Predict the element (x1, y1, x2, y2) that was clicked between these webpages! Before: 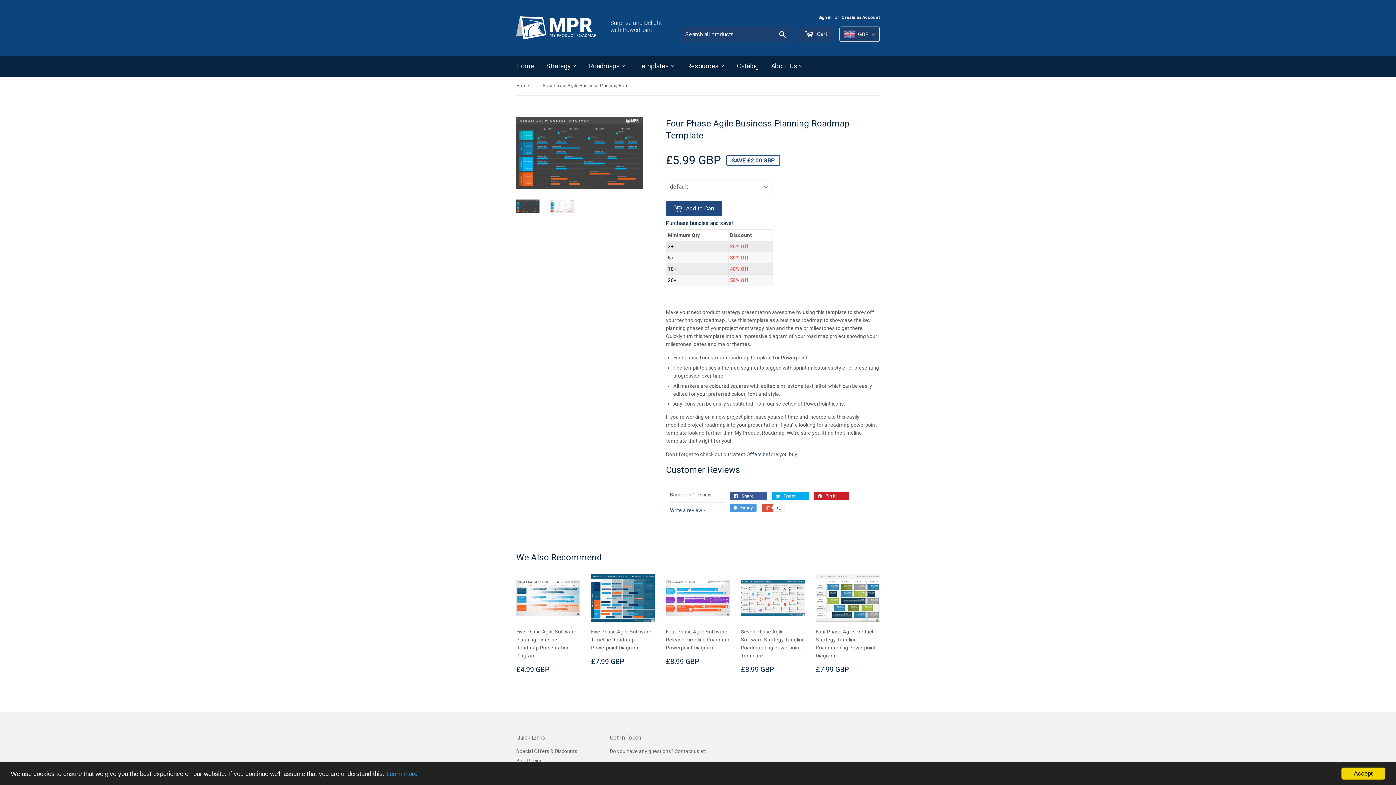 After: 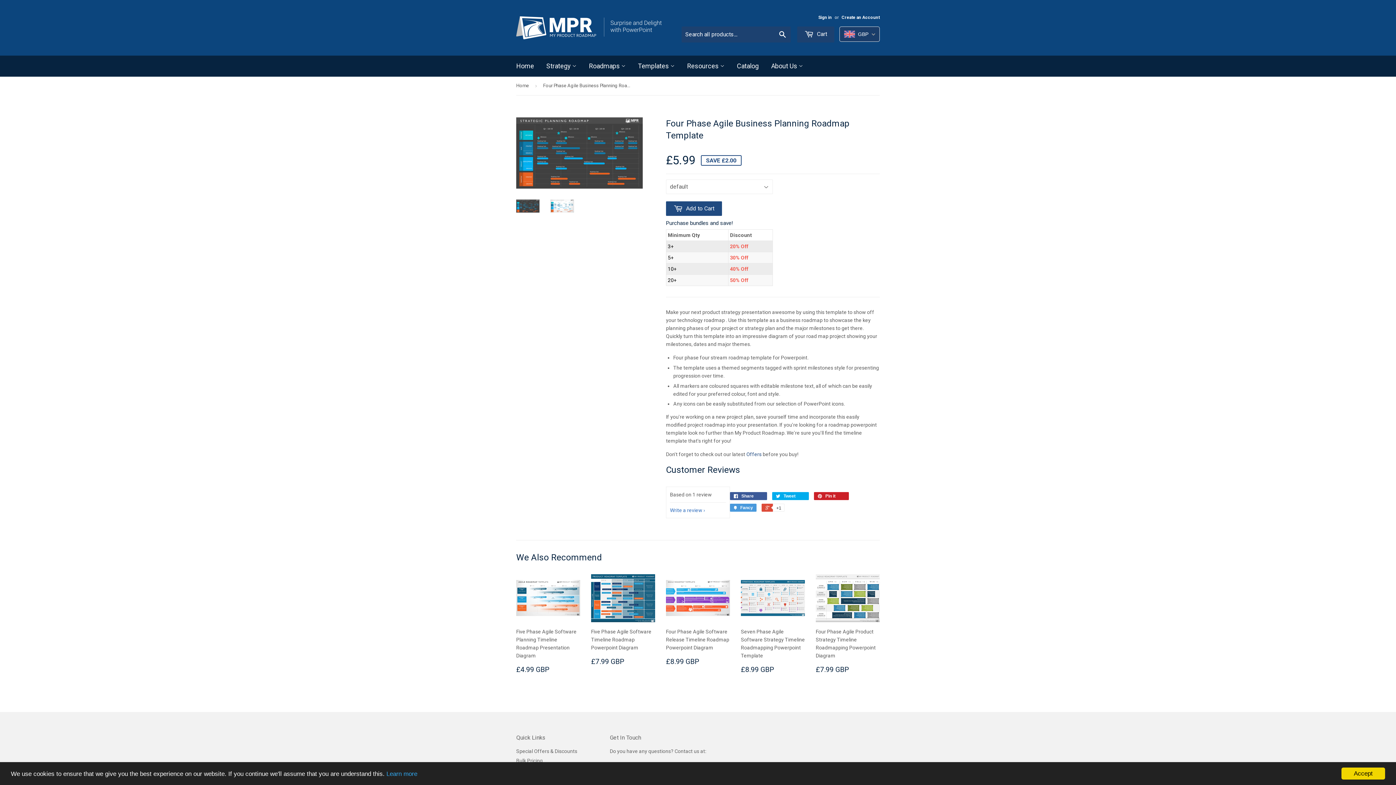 Action: bbox: (670, 507, 705, 513) label: Write a review